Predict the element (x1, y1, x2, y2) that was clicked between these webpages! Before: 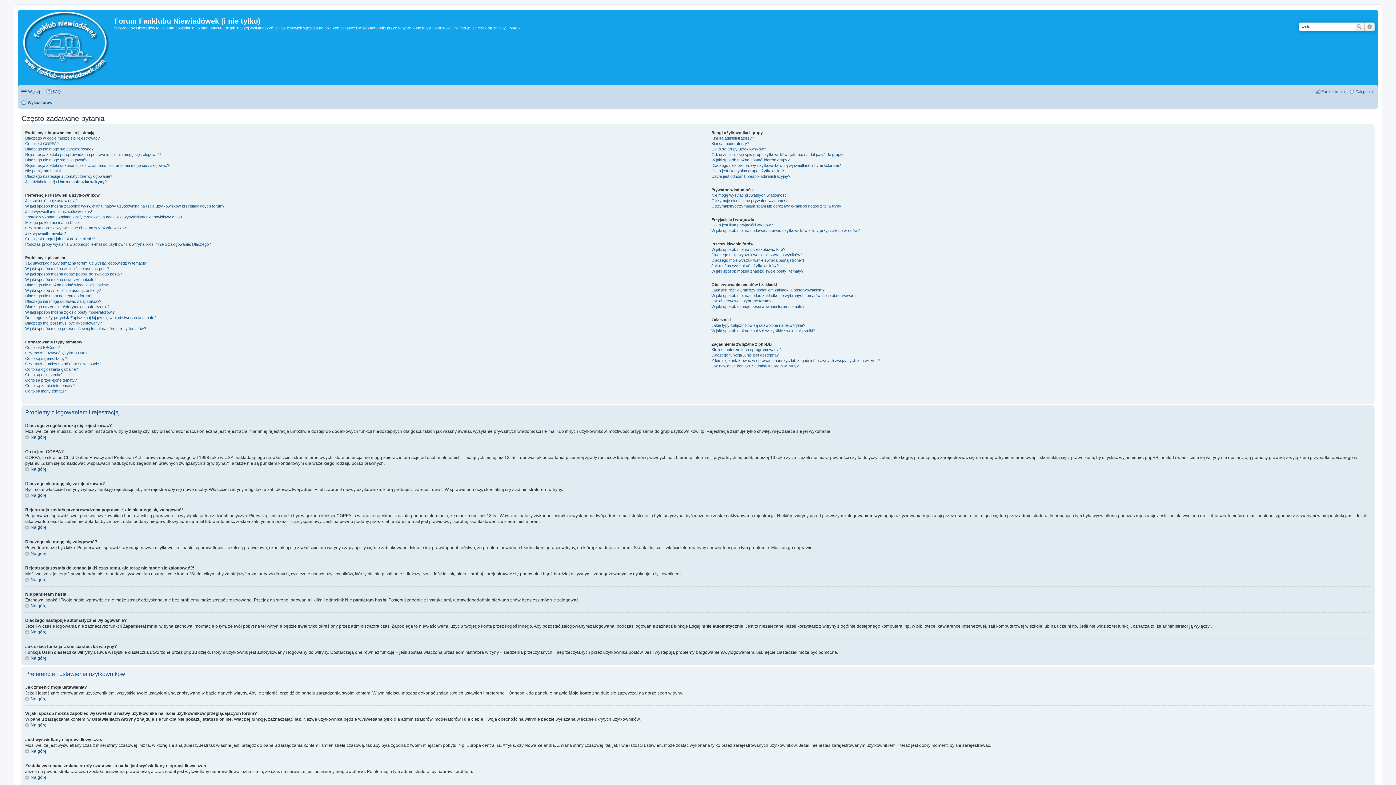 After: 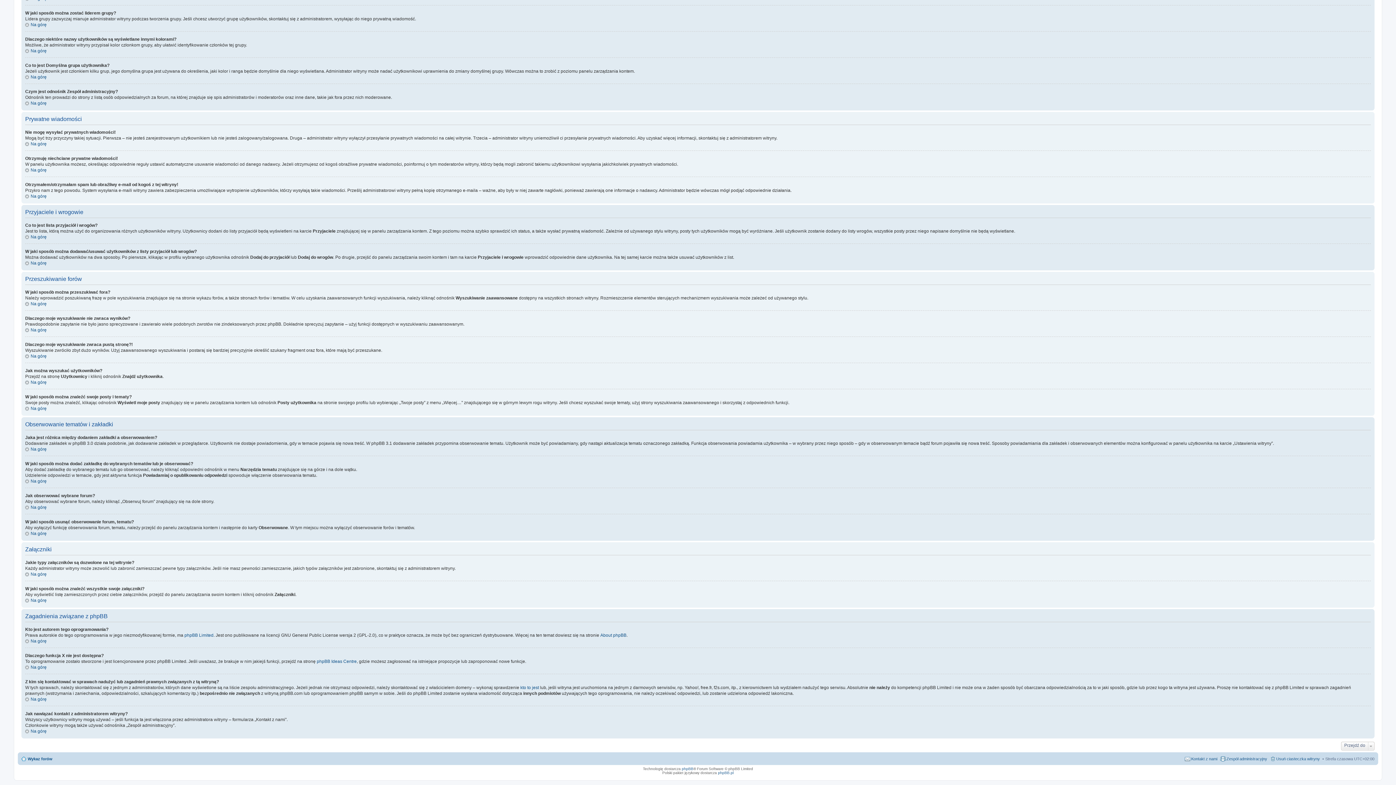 Action: label: W jaki sposób można przeszukiwać fora? bbox: (711, 247, 785, 251)